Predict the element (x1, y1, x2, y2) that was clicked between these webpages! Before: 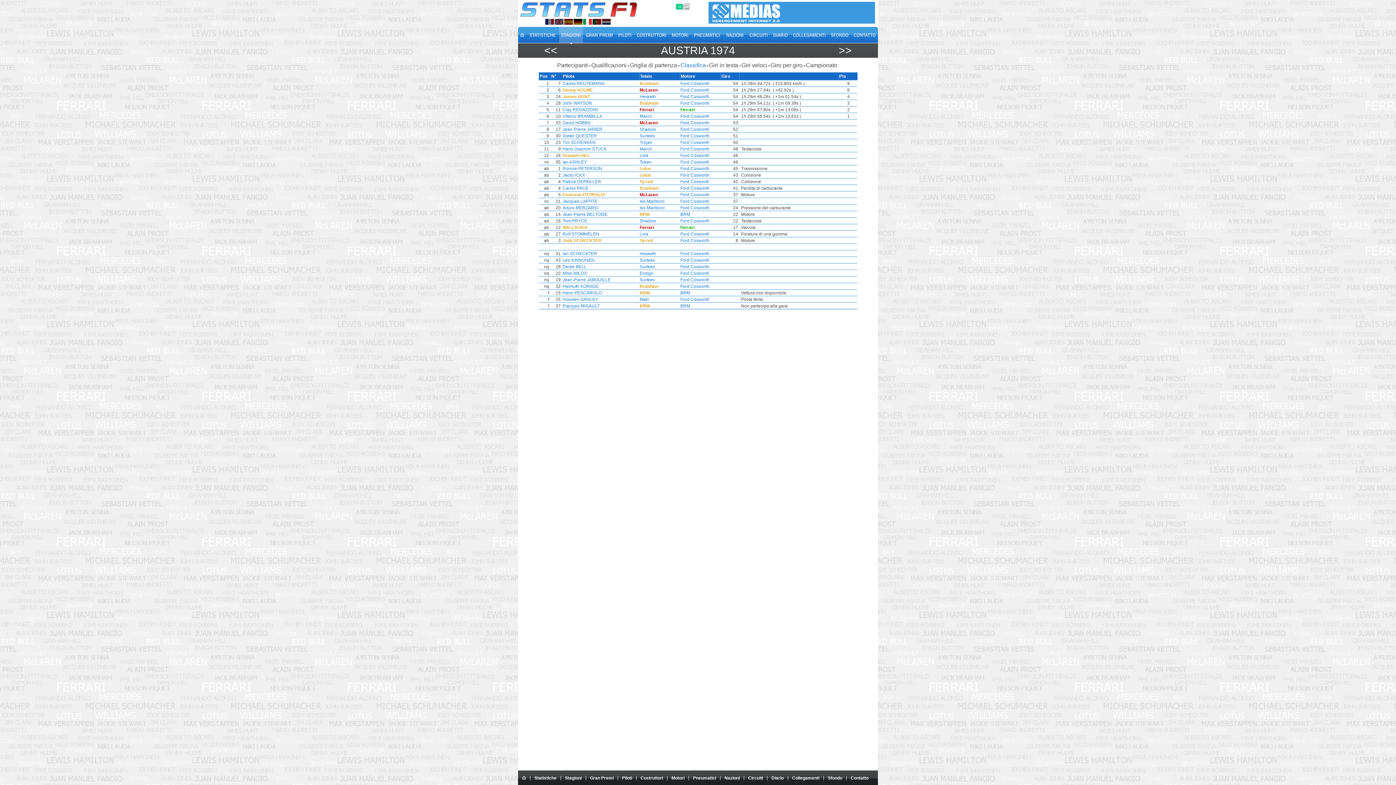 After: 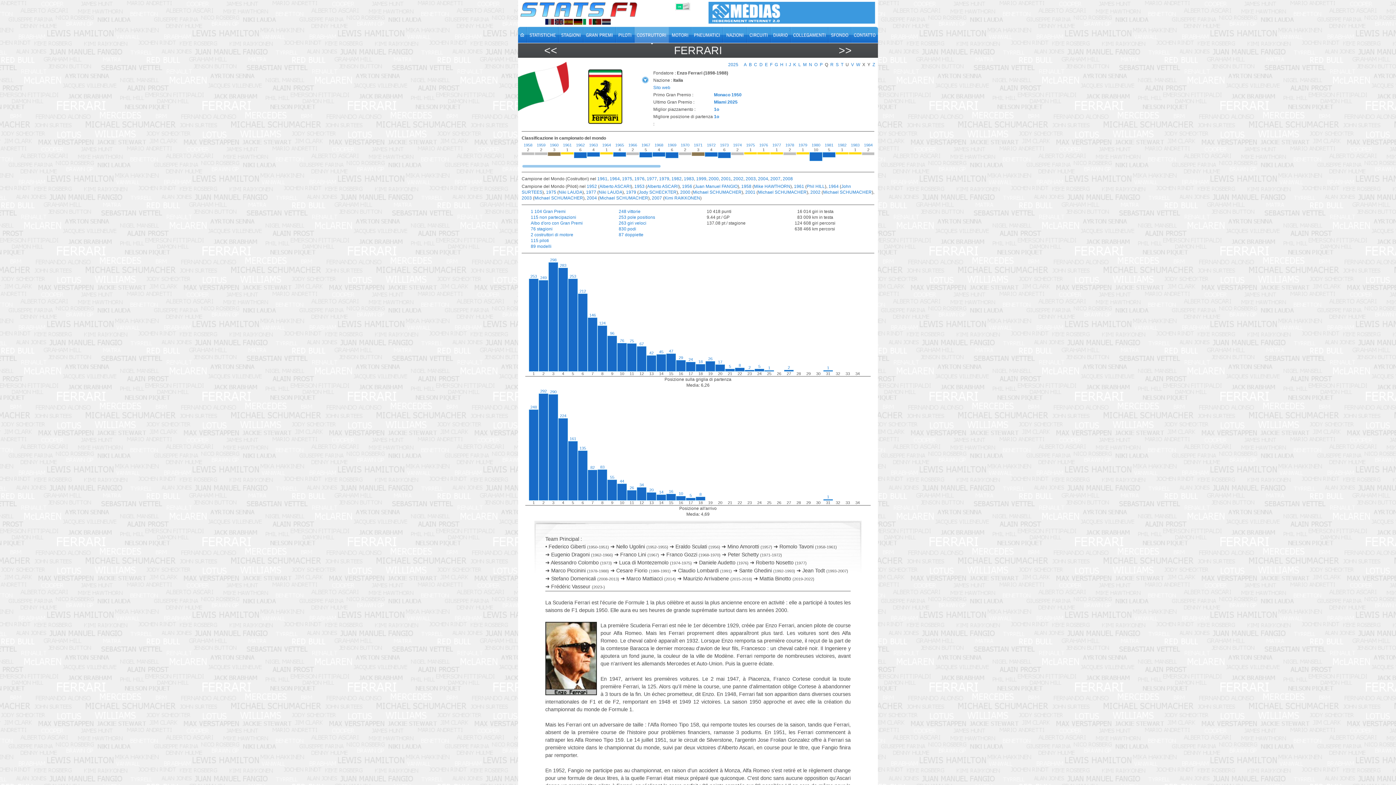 Action: bbox: (639, 225, 654, 230) label: Ferrari